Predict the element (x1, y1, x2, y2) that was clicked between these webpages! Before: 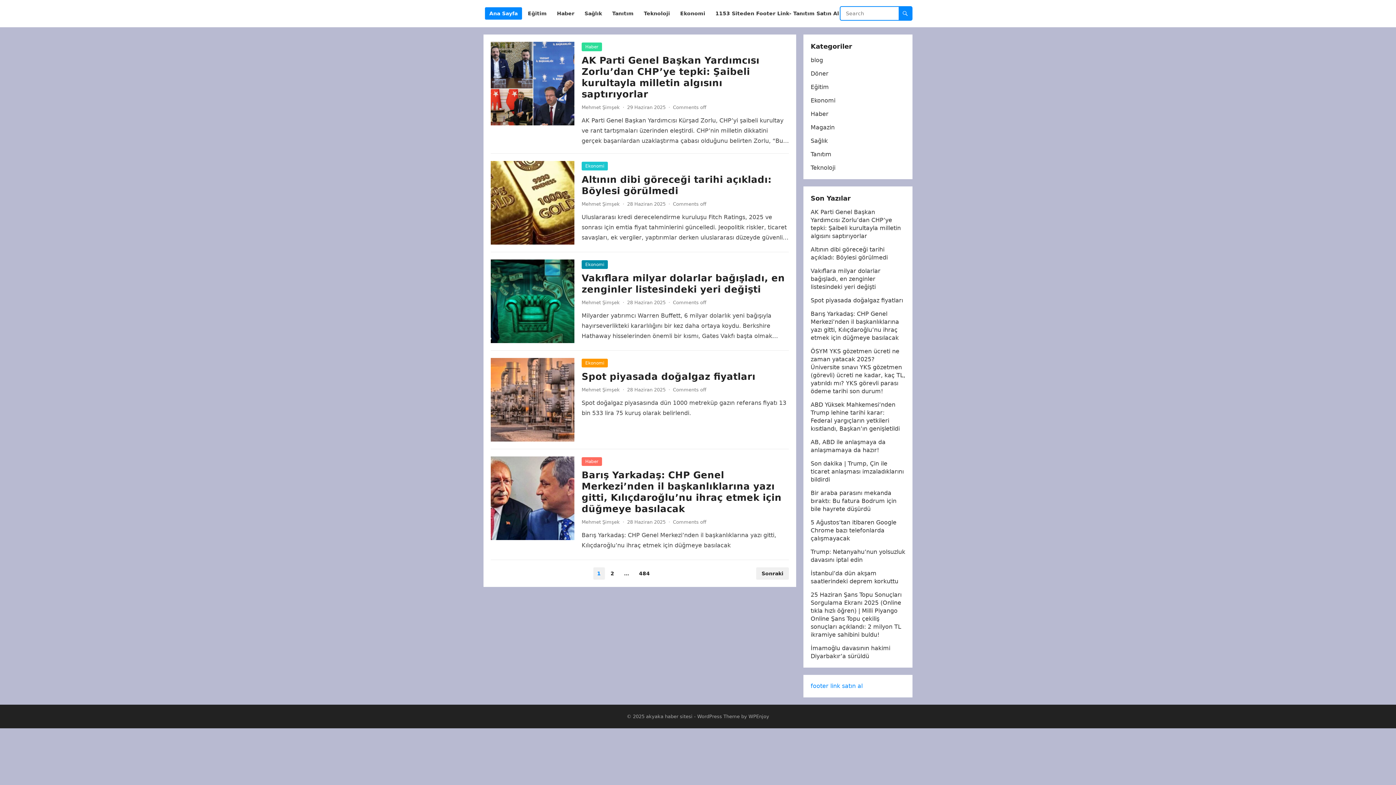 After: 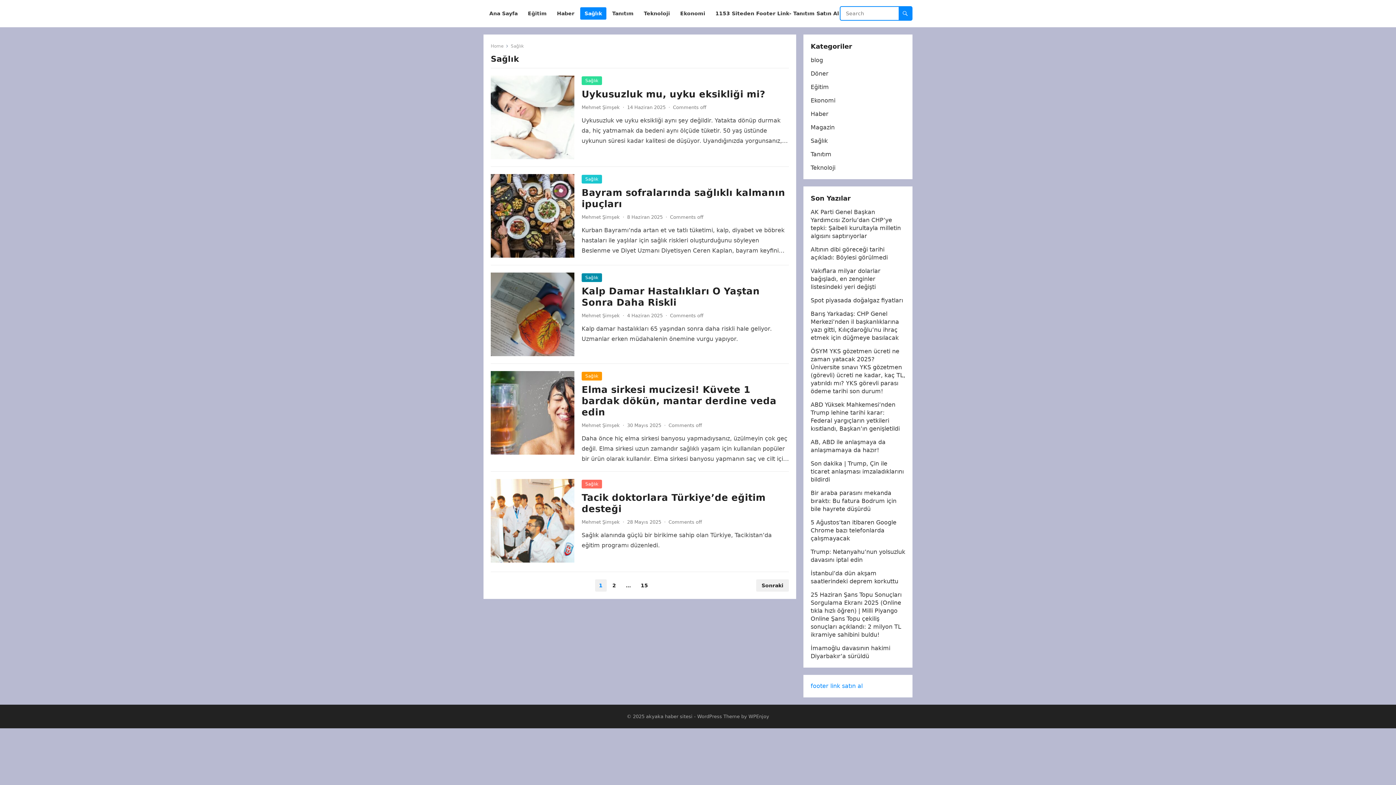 Action: label: Sağlık bbox: (810, 137, 828, 144)